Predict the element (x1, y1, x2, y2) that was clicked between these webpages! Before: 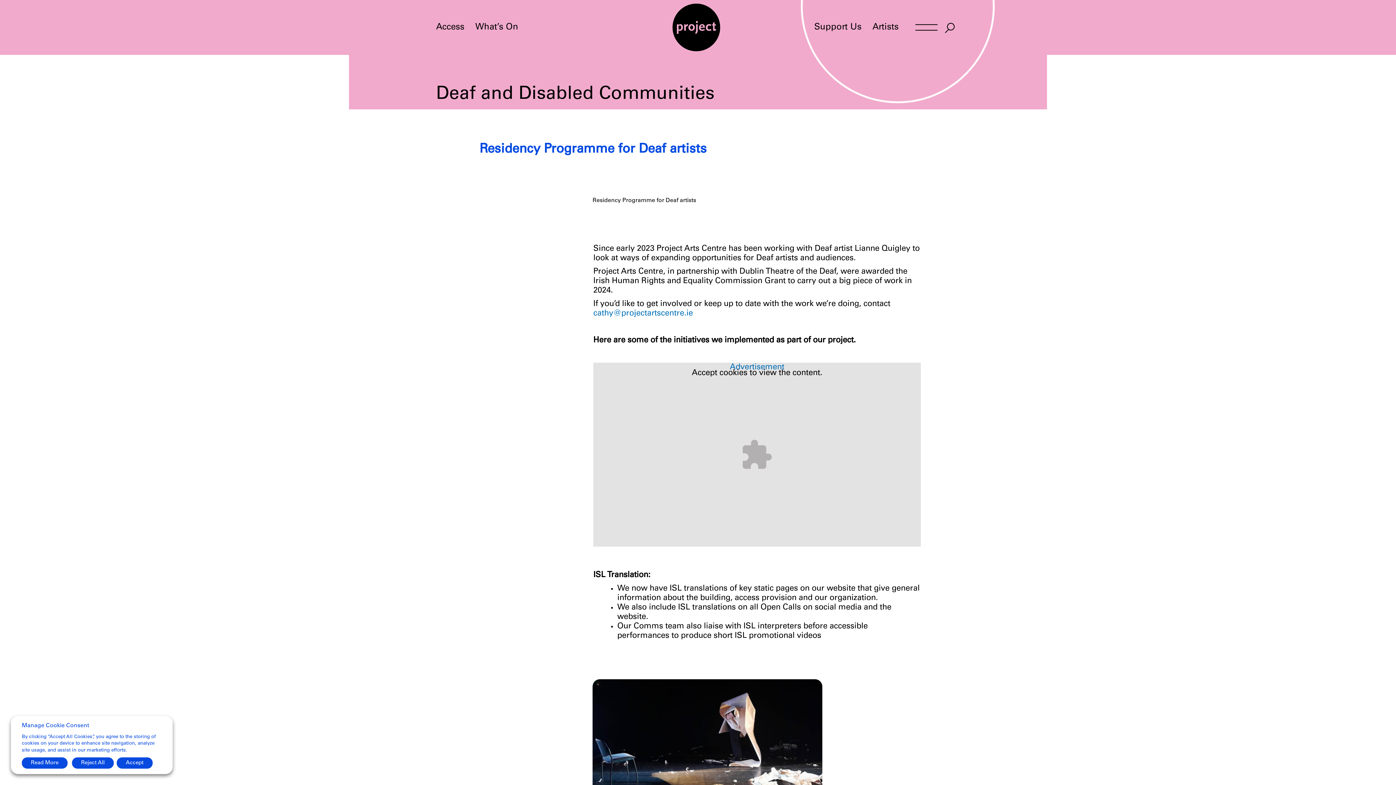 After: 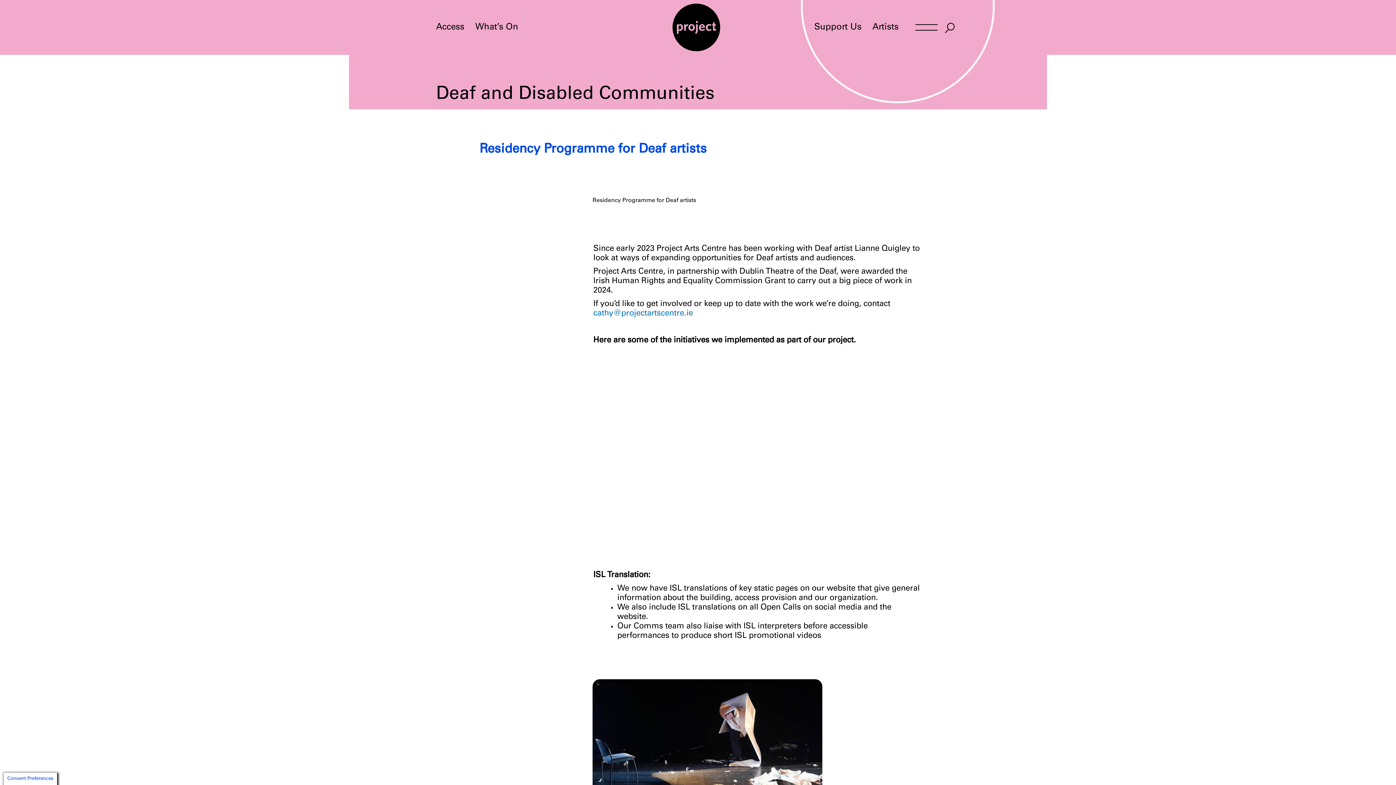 Action: label: Accept bbox: (116, 757, 152, 769)